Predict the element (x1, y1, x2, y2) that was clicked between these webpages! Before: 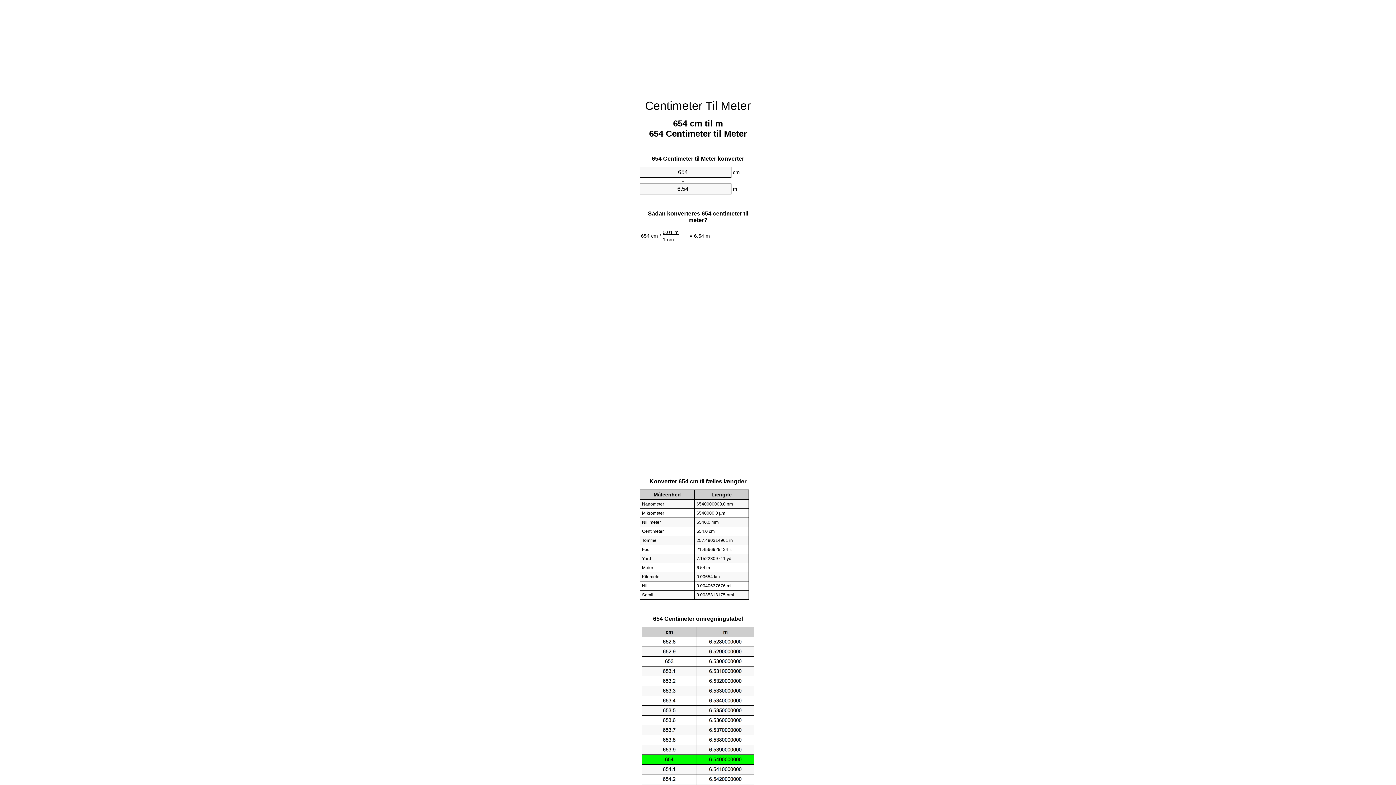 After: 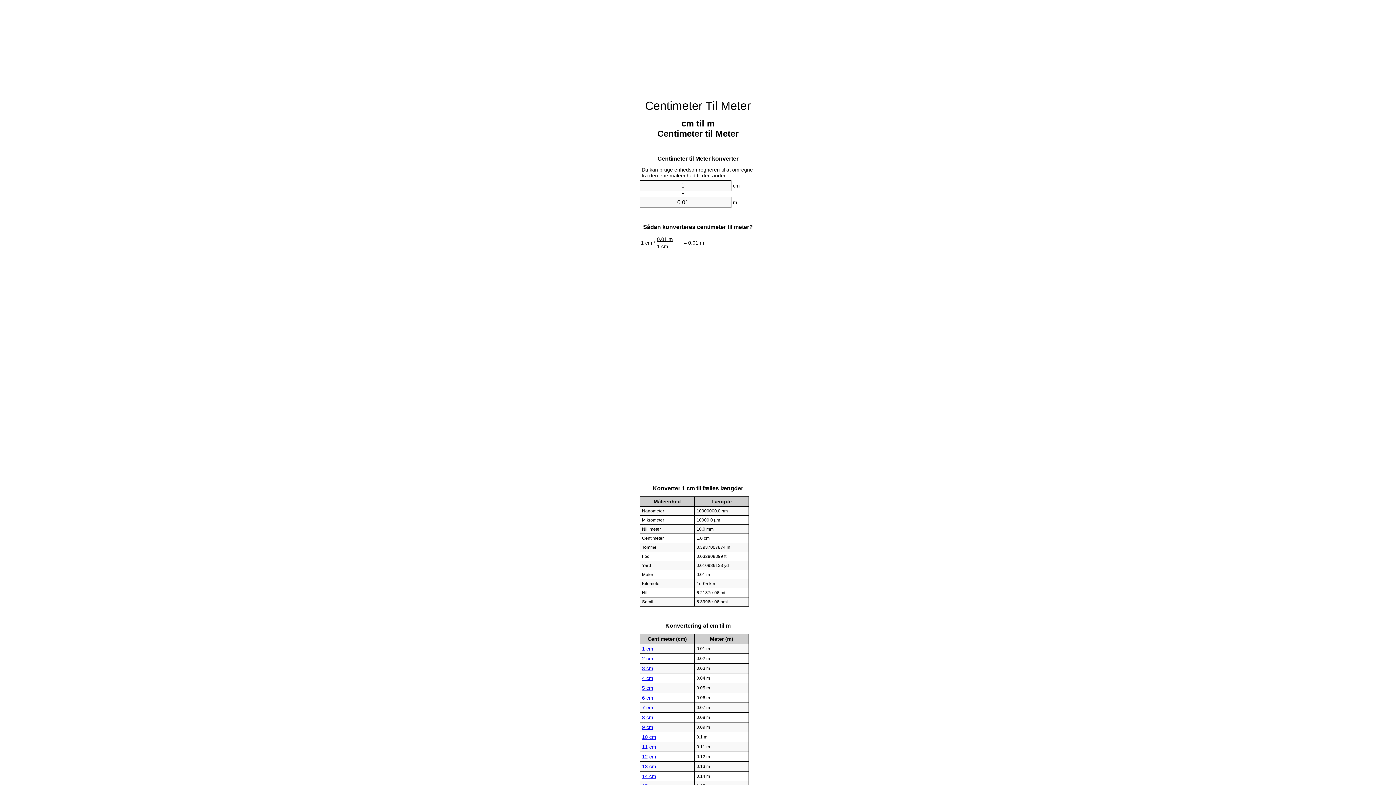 Action: bbox: (645, 99, 751, 112) label: Centimeter Til Meter